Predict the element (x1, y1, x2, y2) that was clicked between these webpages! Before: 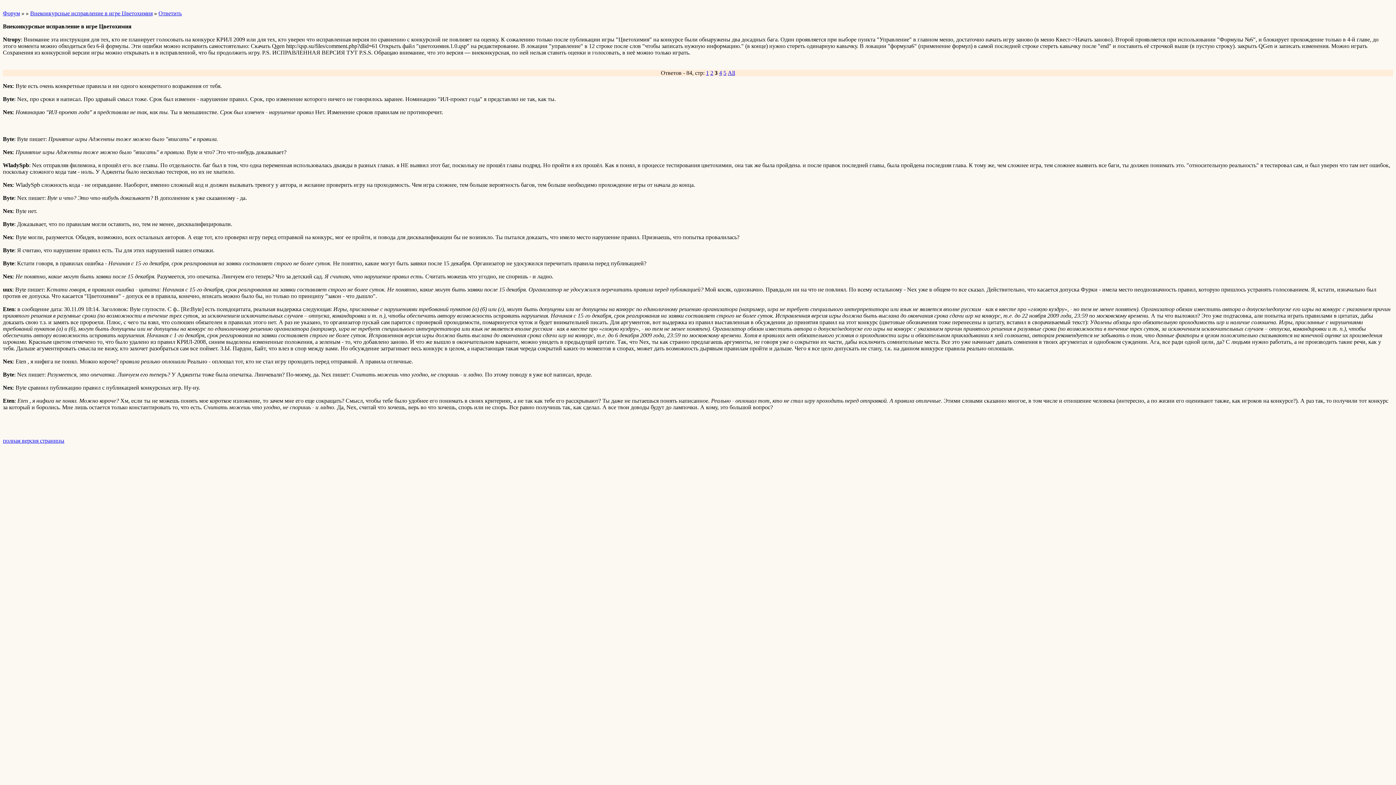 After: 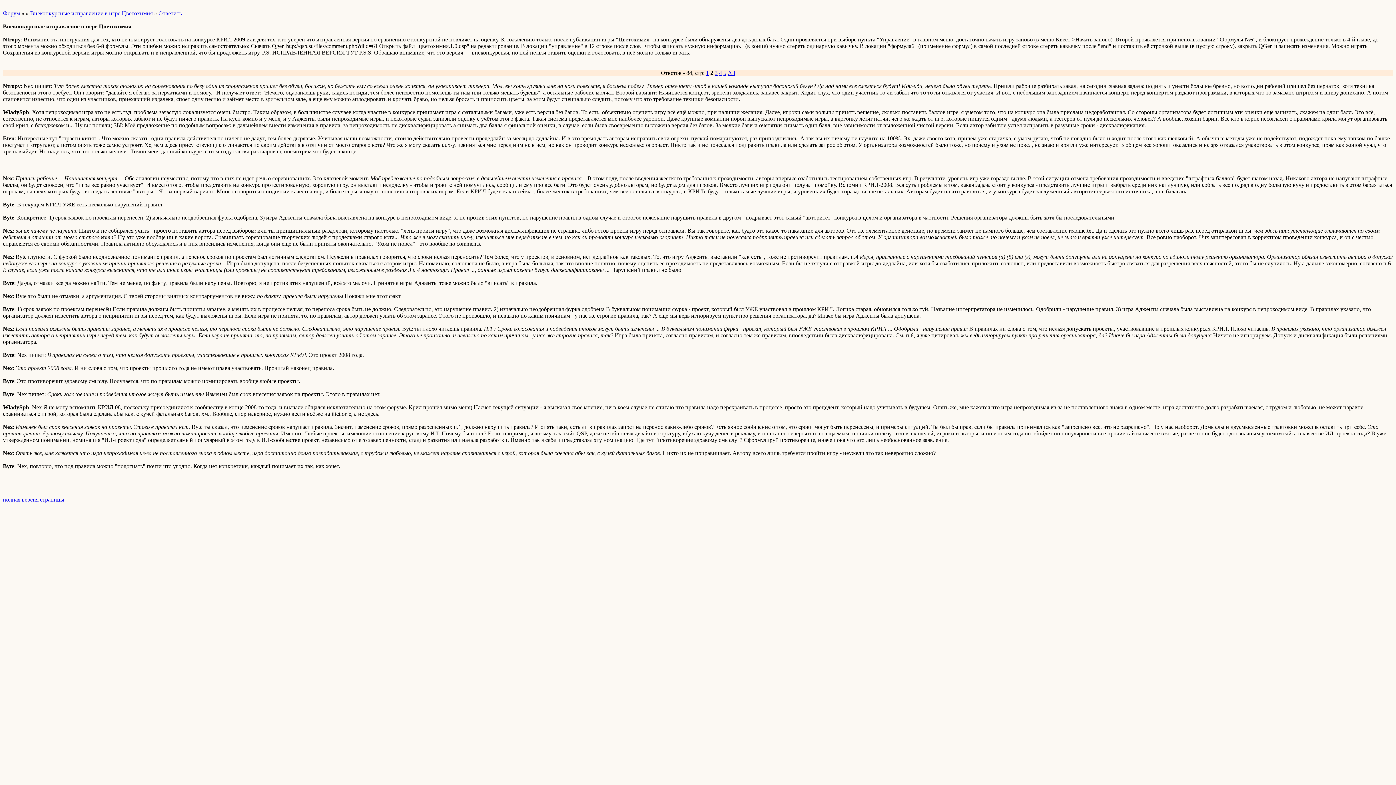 Action: label: 2 bbox: (710, 69, 713, 76)